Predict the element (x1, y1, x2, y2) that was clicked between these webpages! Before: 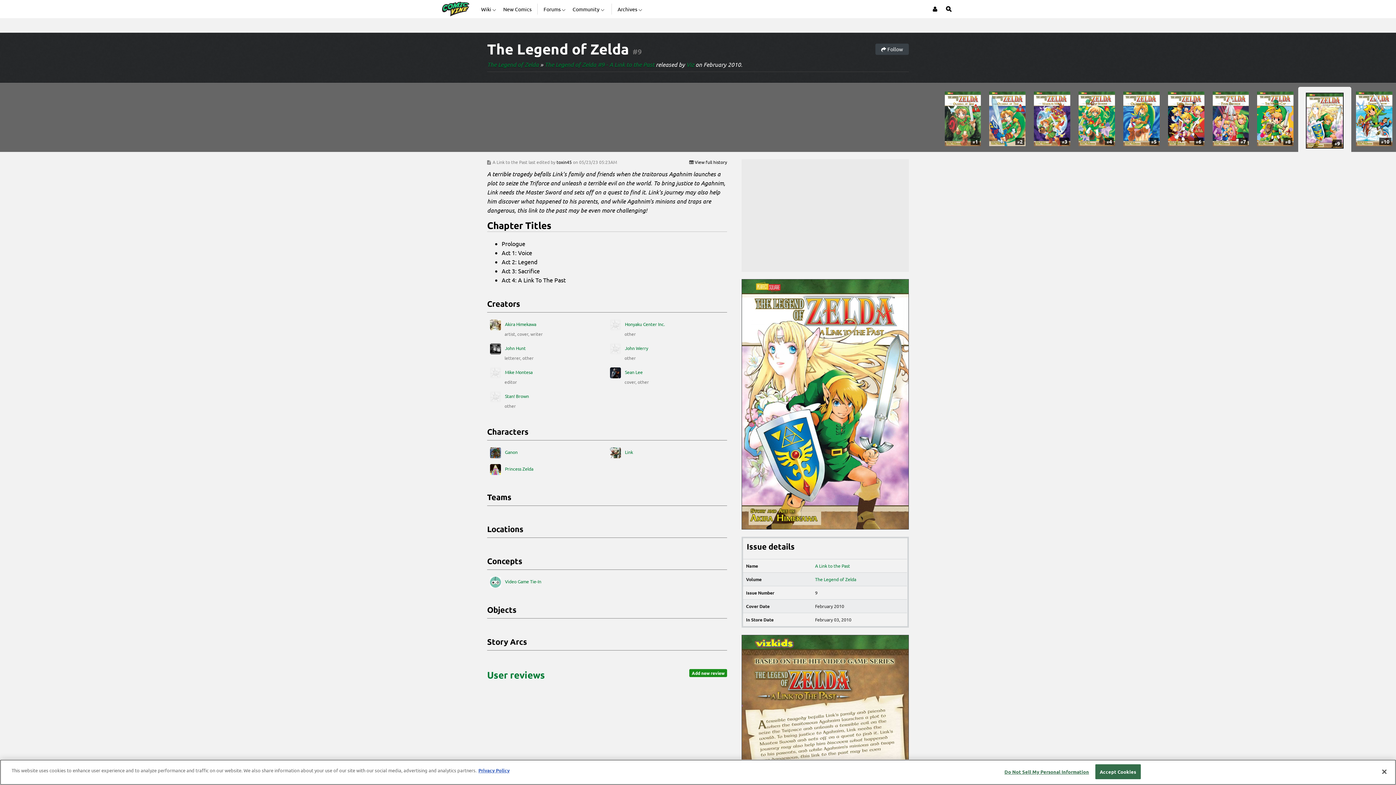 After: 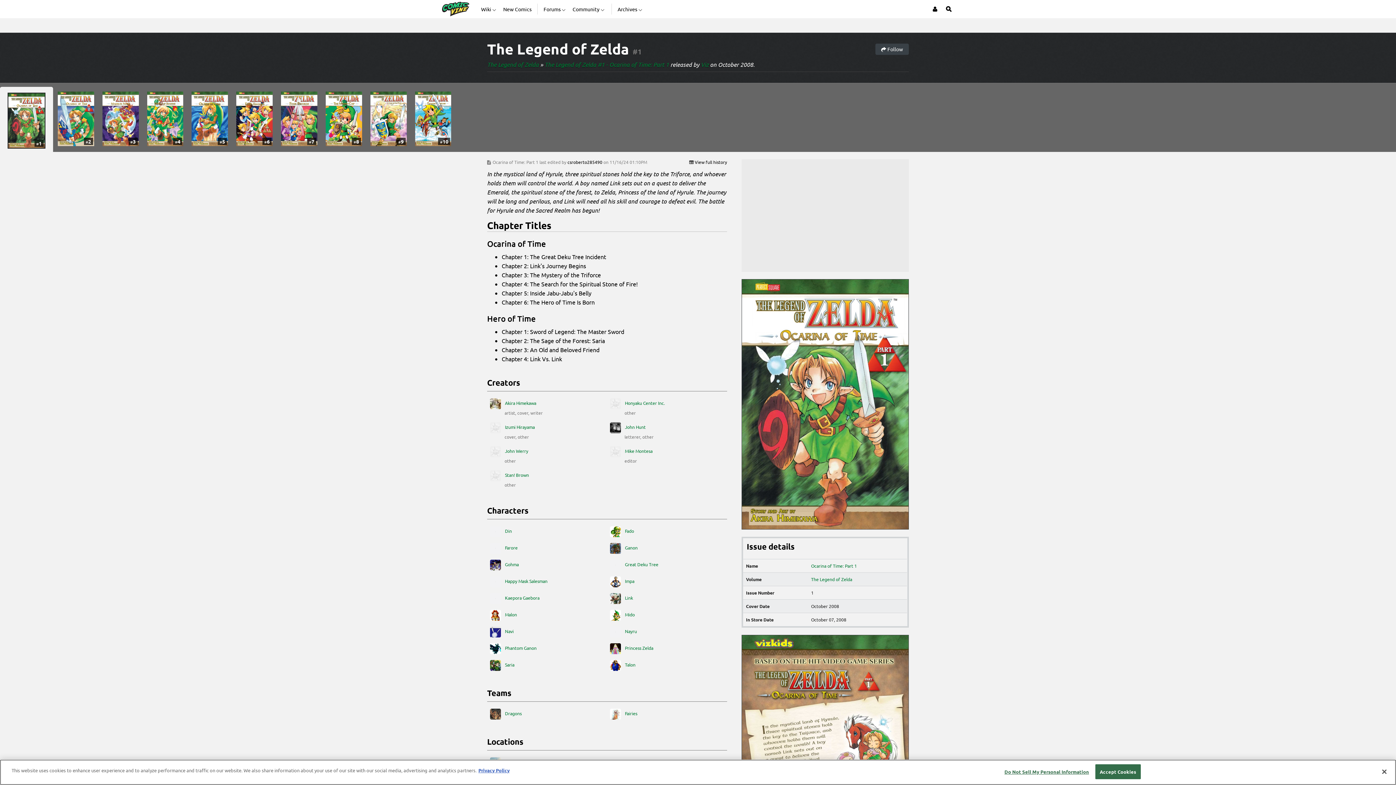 Action: bbox: (944, 91, 981, 146) label: #1